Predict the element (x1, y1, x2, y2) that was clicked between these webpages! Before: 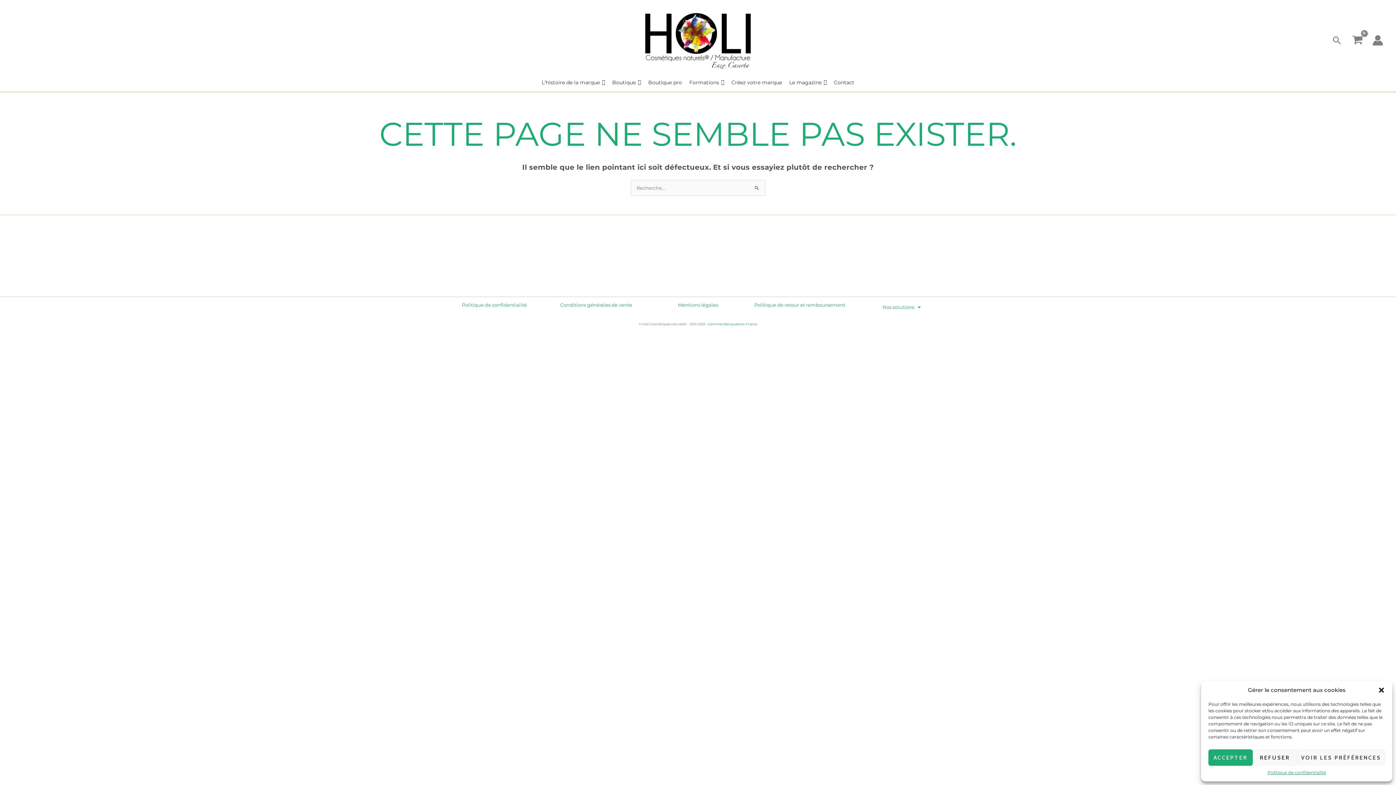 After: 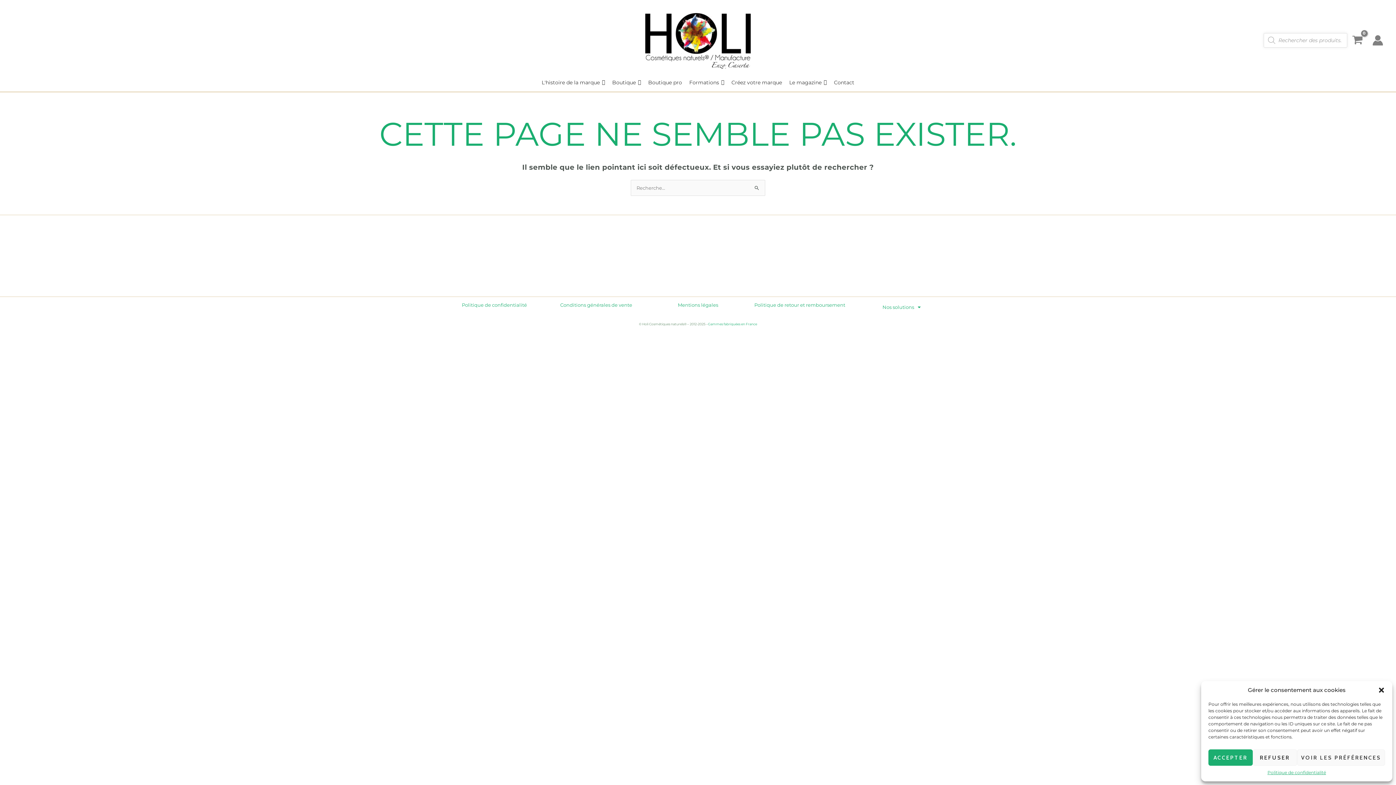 Action: label: Lien de l’icône de recherche bbox: (1331, 34, 1342, 45)